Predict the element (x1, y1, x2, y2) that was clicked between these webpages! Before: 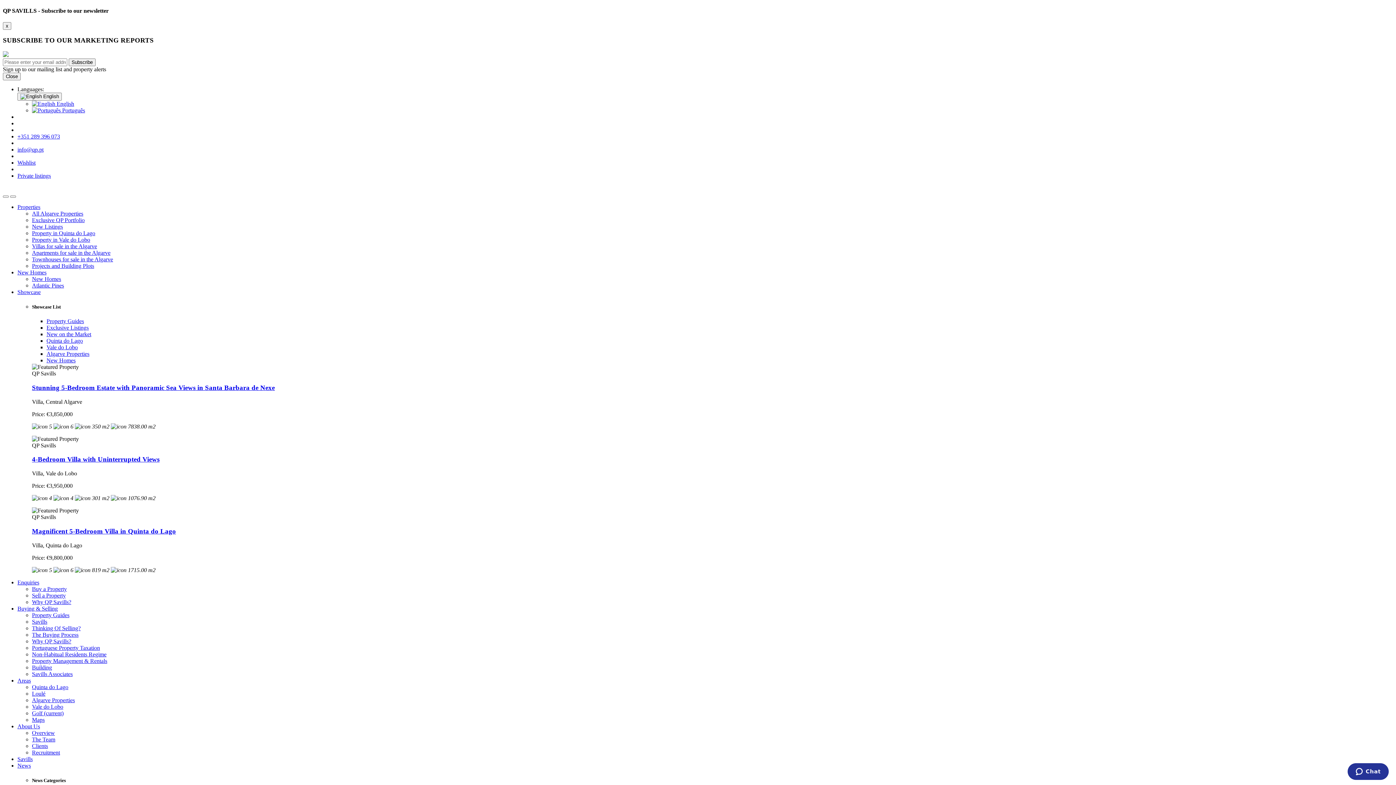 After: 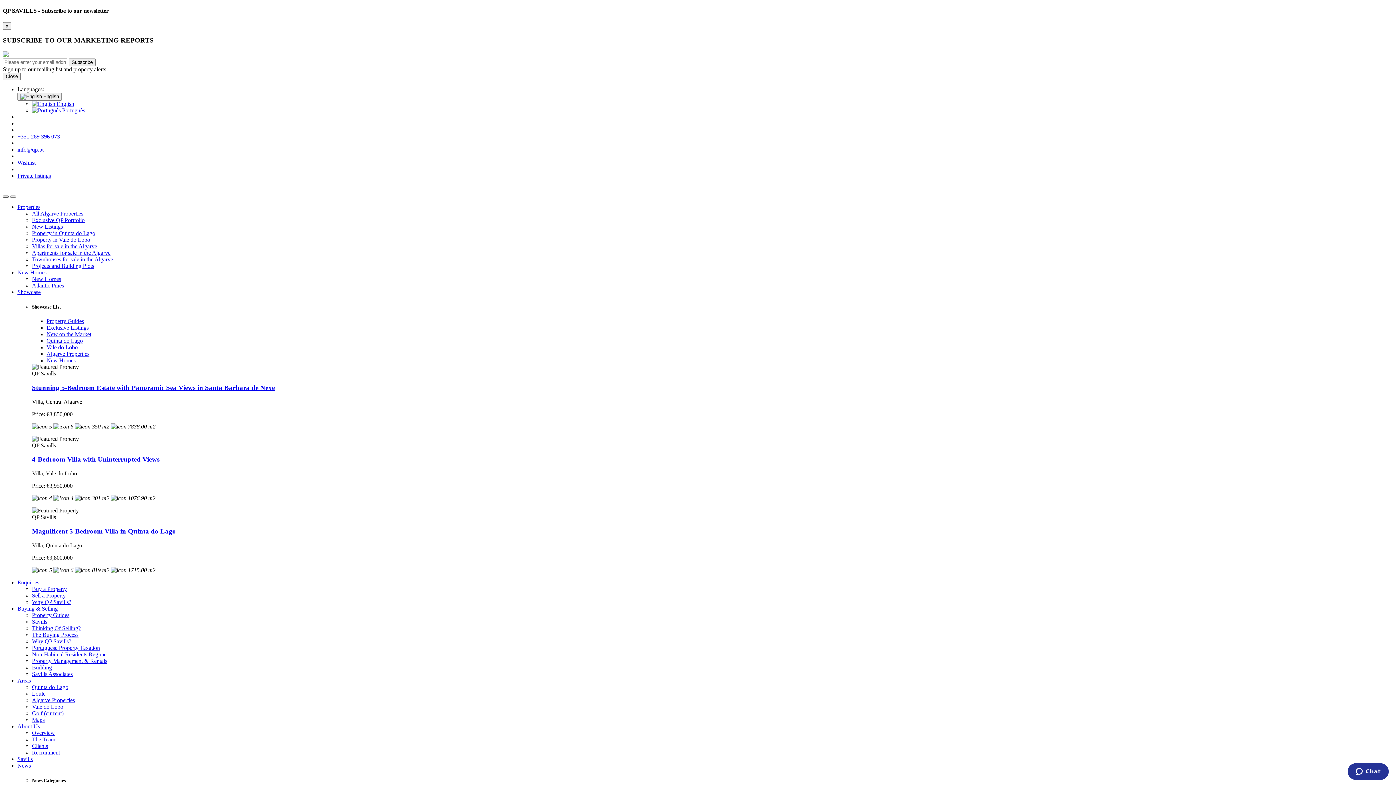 Action: label: Toggle navigation bbox: (2, 195, 8, 197)